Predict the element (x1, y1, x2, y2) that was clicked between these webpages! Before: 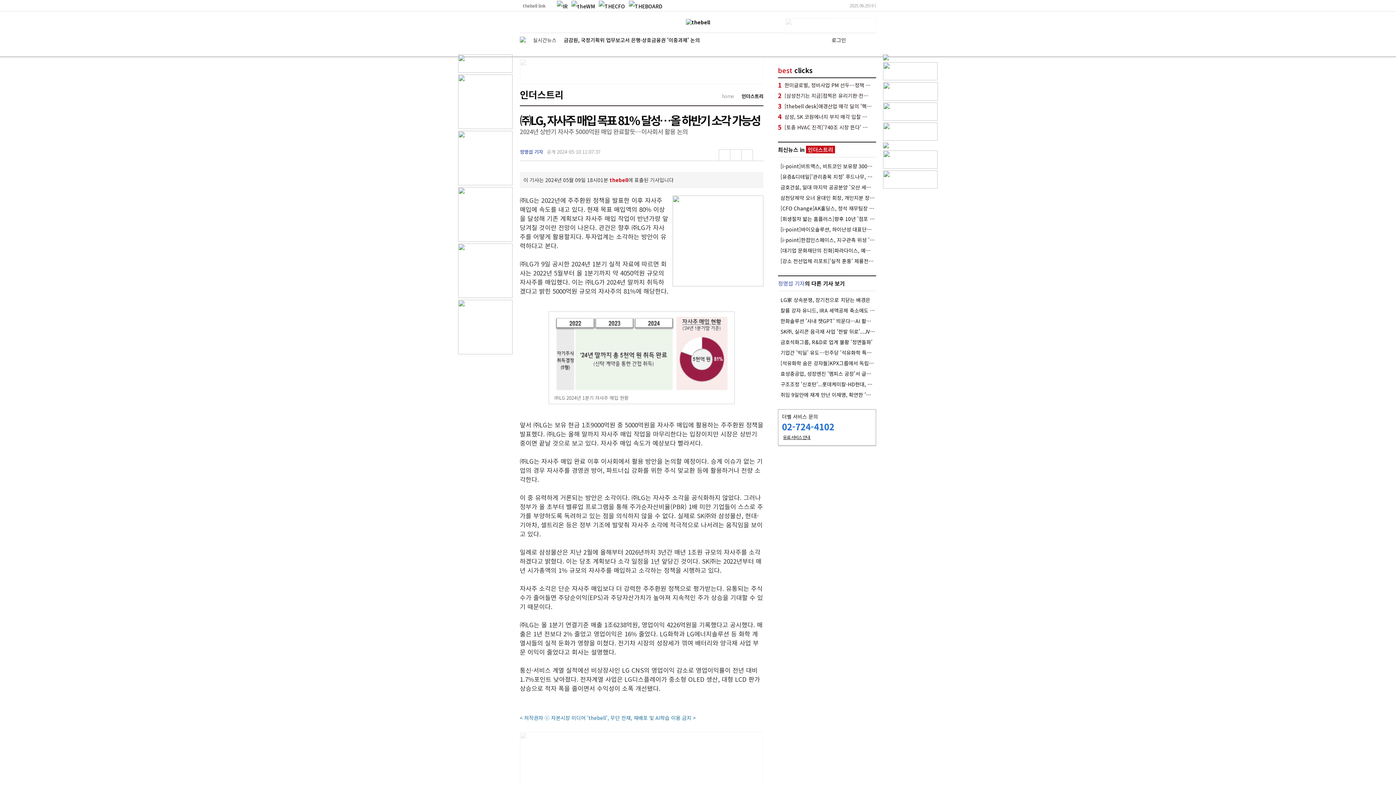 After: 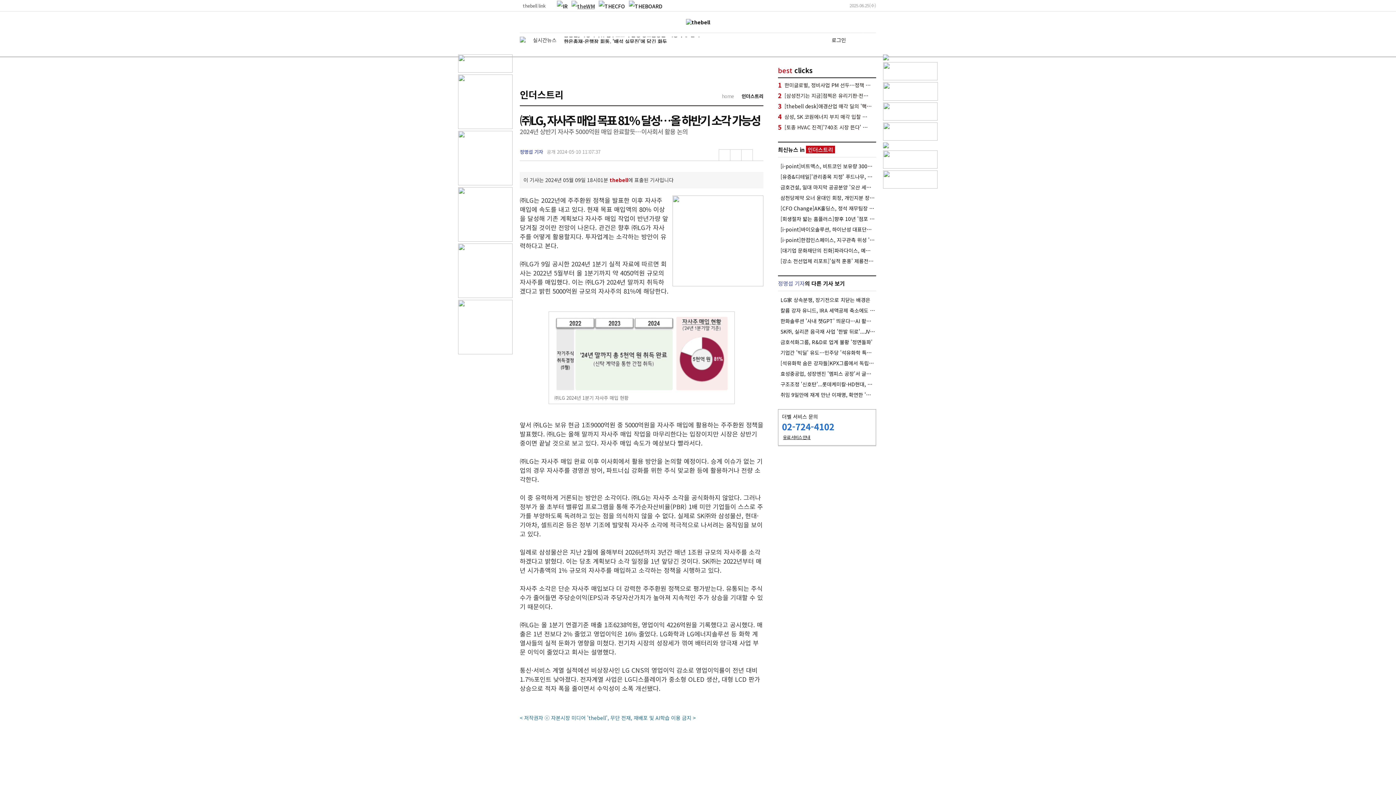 Action: bbox: (571, 2, 594, 8)